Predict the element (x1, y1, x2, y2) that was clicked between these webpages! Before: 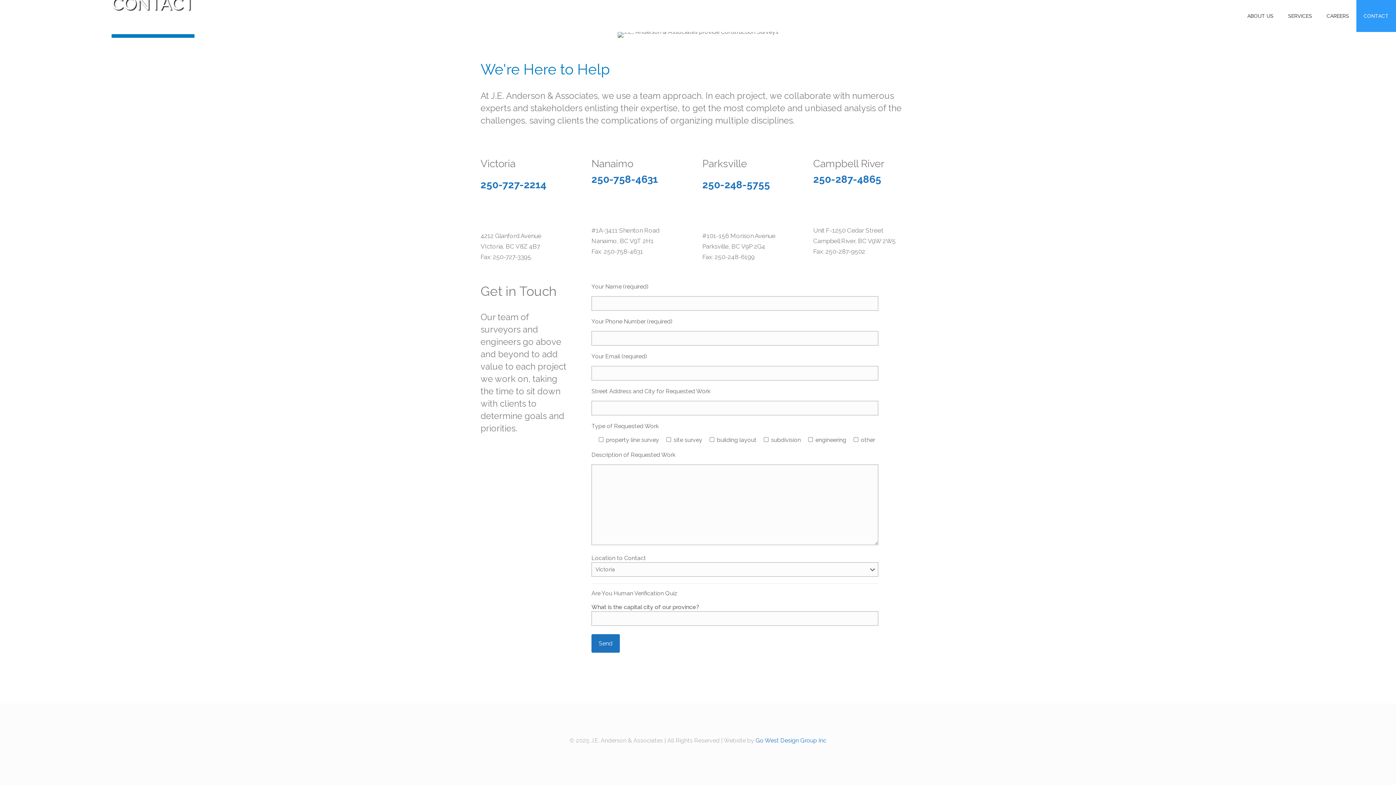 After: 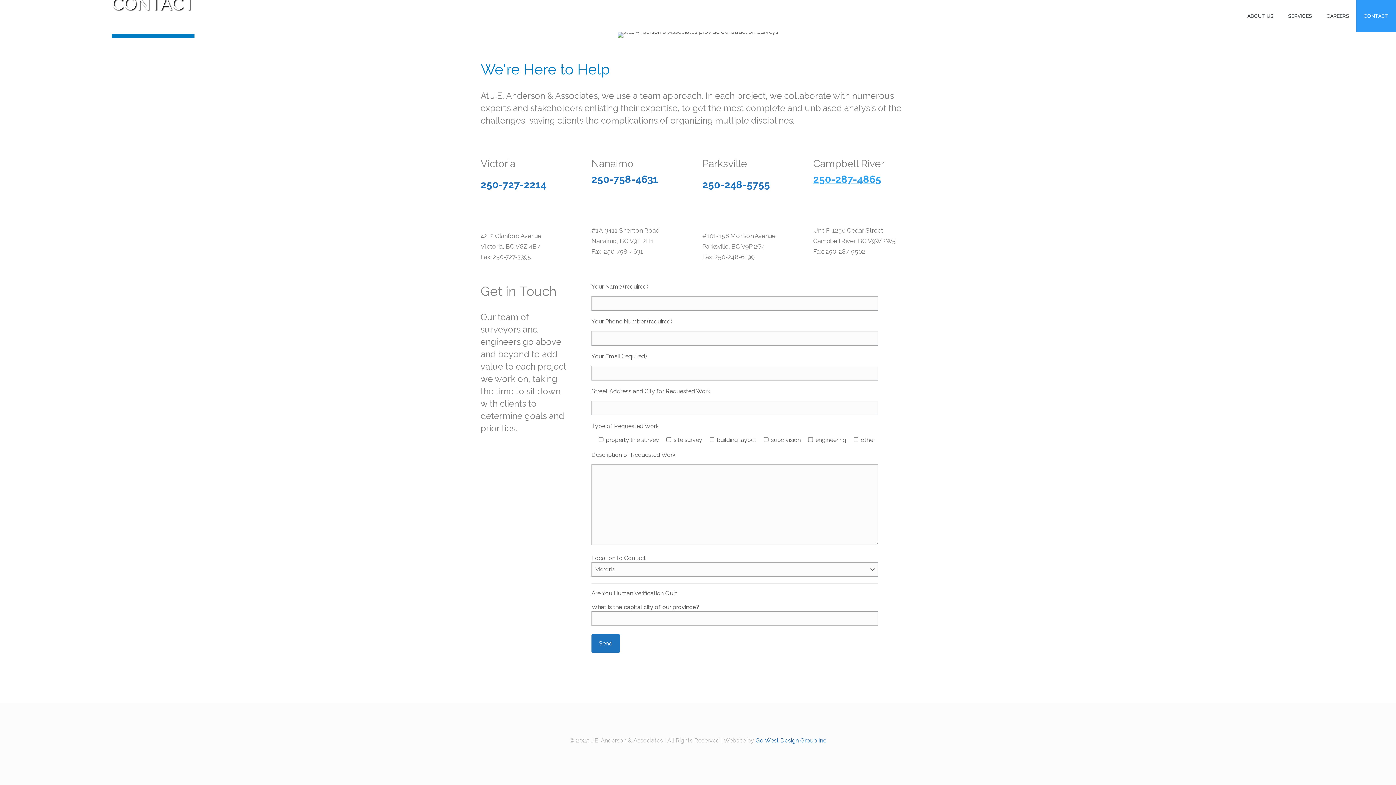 Action: label: 250-287-4865 bbox: (813, 173, 881, 185)